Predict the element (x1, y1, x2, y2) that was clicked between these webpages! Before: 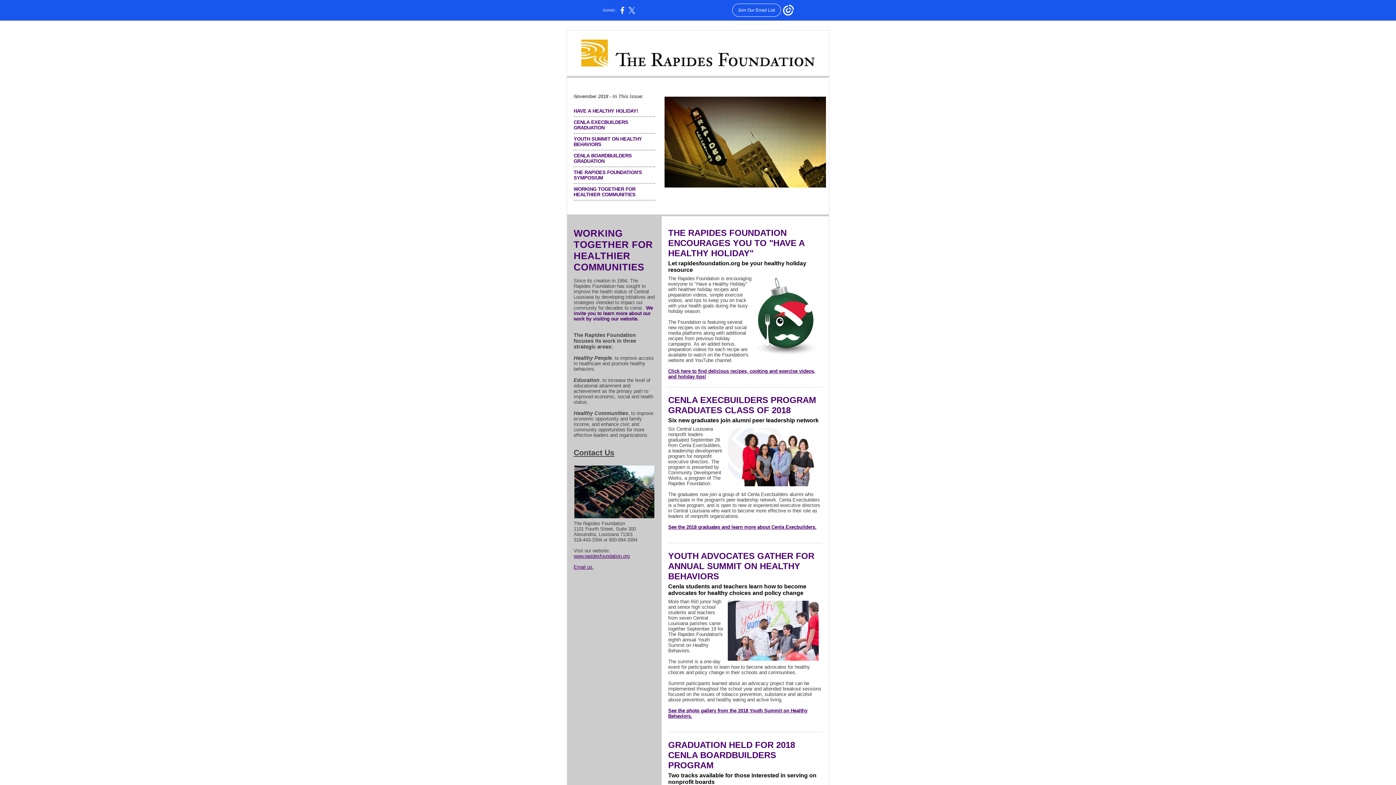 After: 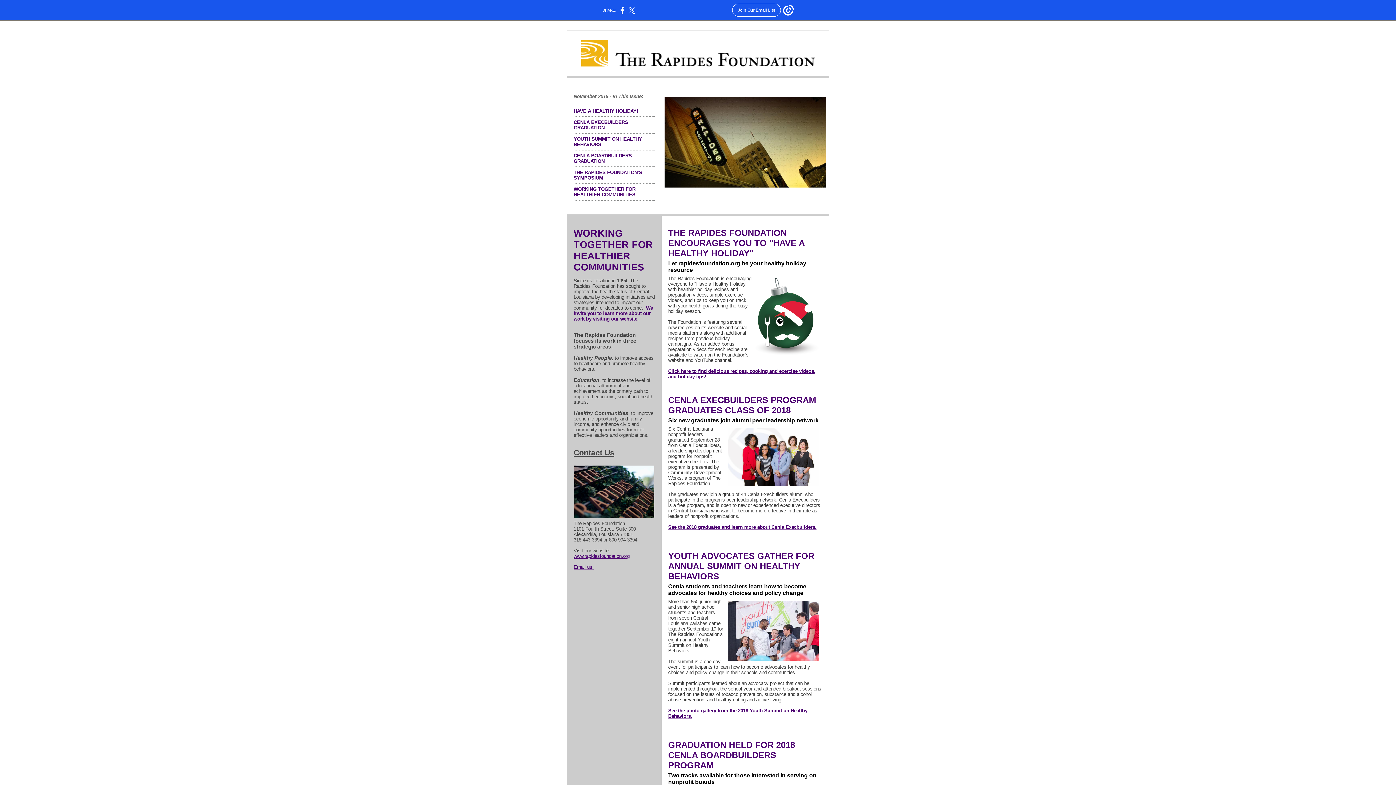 Action: label: 
Email us. bbox: (573, 564, 593, 570)